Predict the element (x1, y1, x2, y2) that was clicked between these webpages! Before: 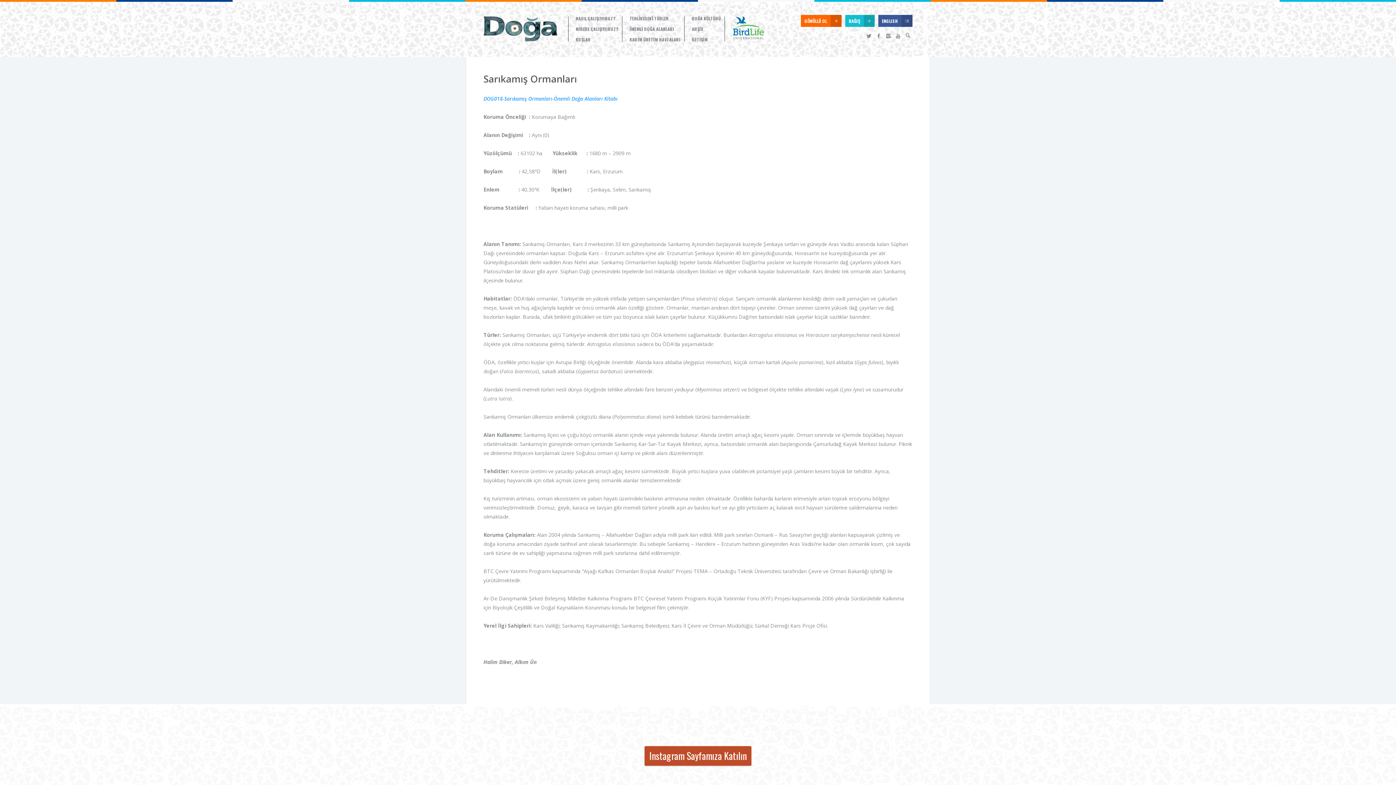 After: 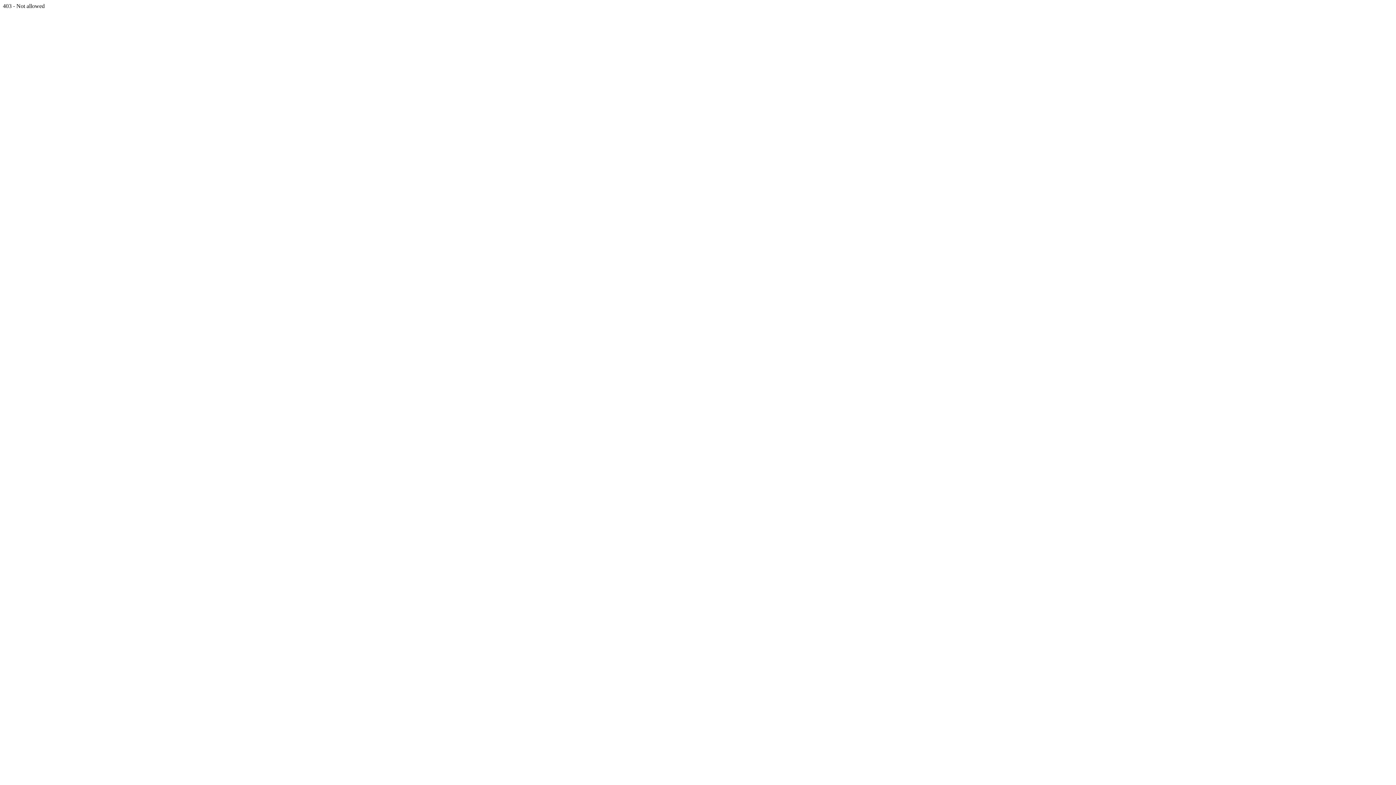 Action: bbox: (732, 16, 765, 41)